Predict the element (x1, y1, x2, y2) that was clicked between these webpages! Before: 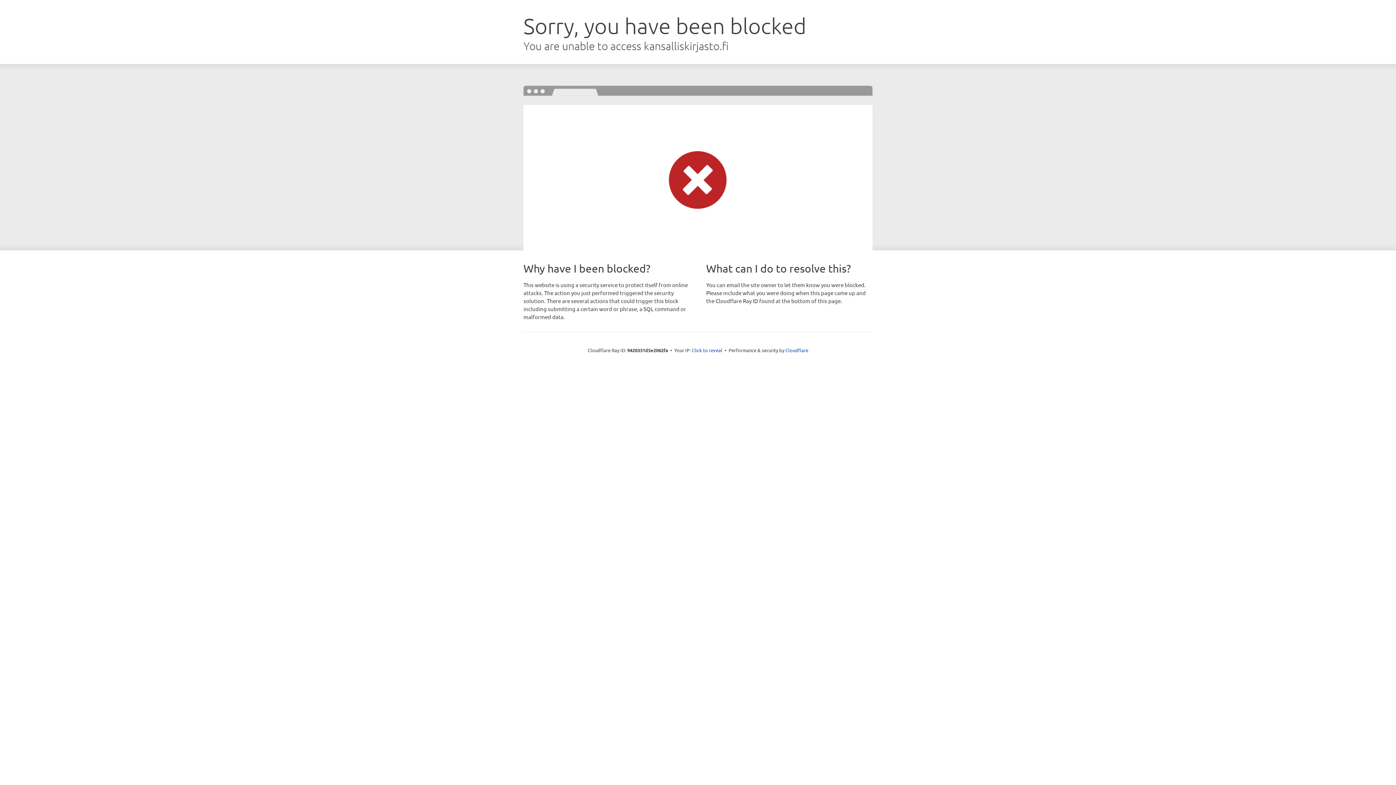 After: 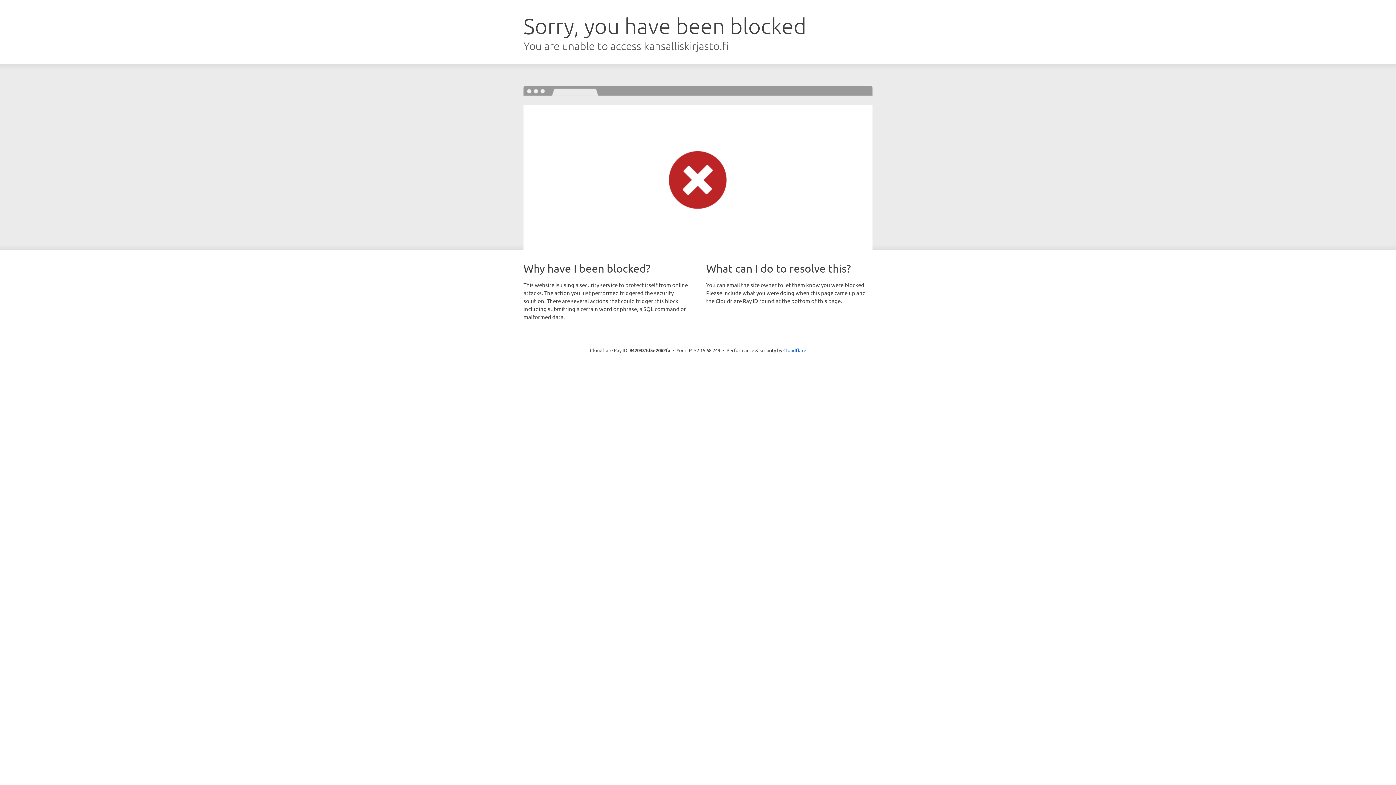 Action: bbox: (692, 346, 722, 353) label: Click to reveal